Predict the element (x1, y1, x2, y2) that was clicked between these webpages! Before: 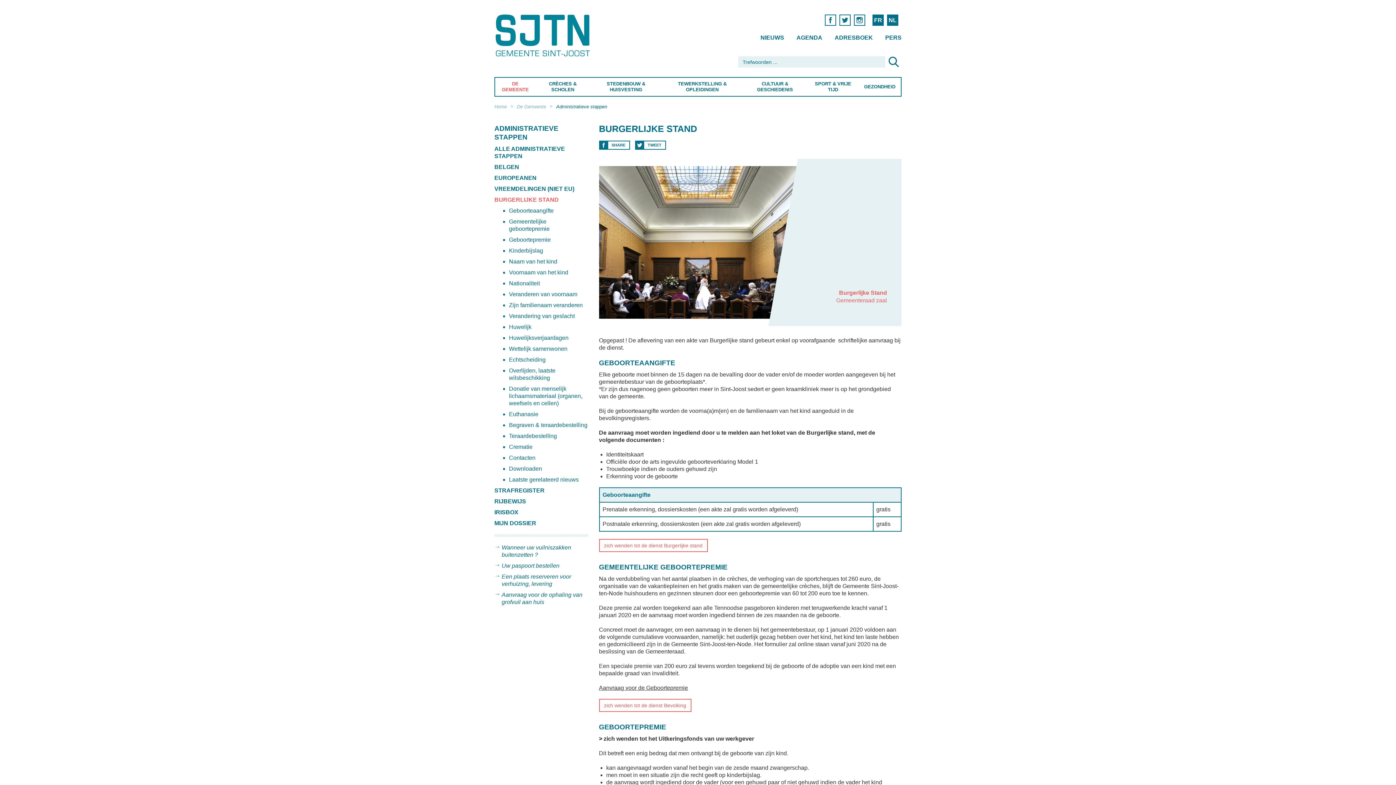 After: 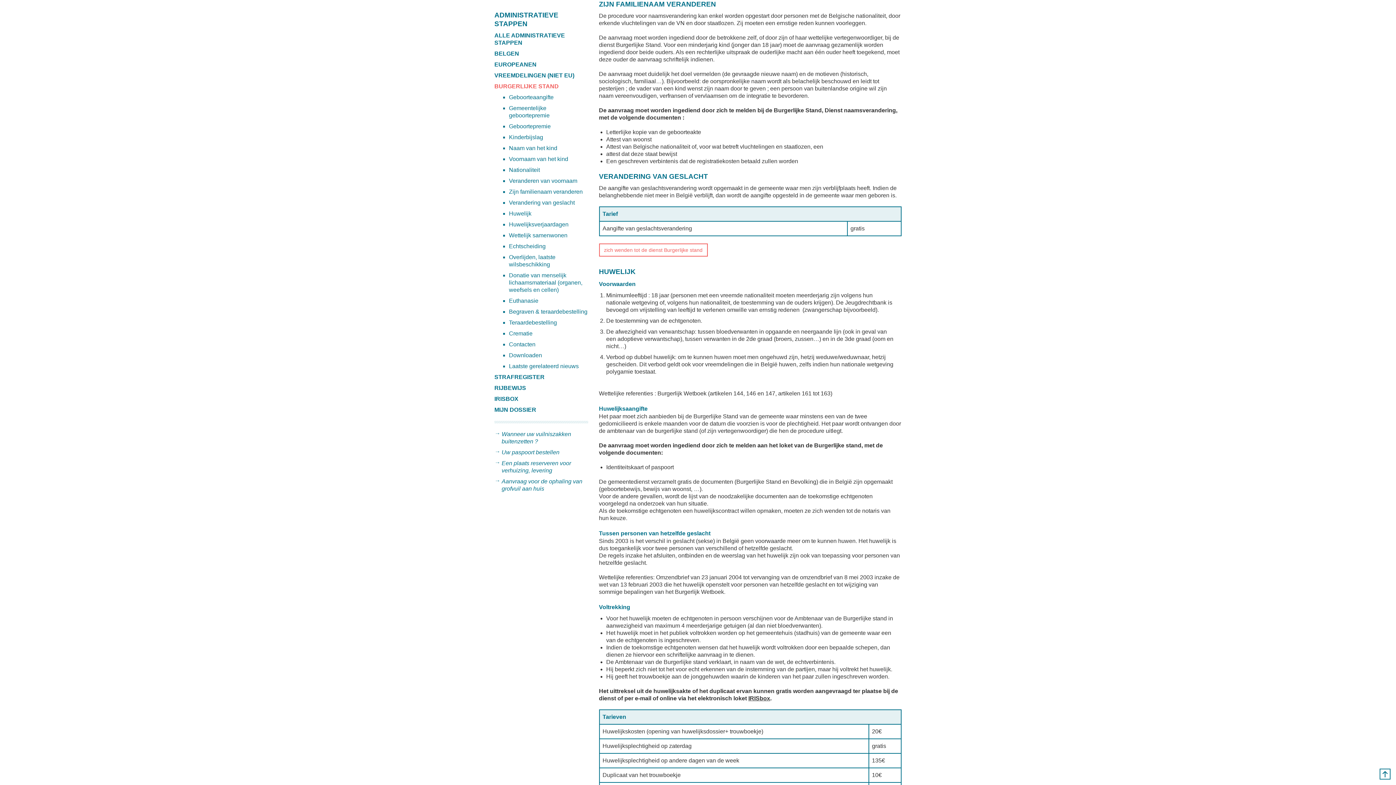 Action: label: Zijn familienaam veranderen bbox: (509, 302, 582, 308)